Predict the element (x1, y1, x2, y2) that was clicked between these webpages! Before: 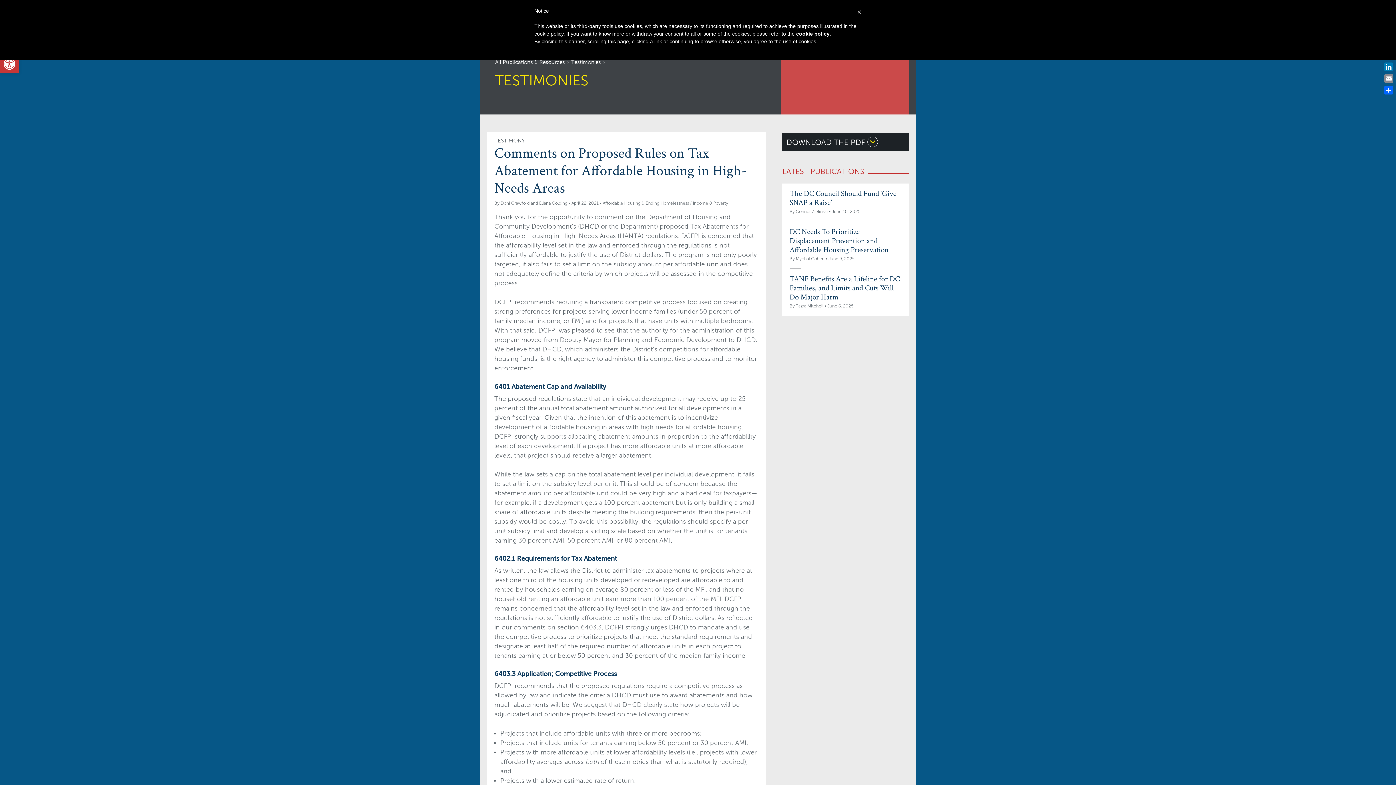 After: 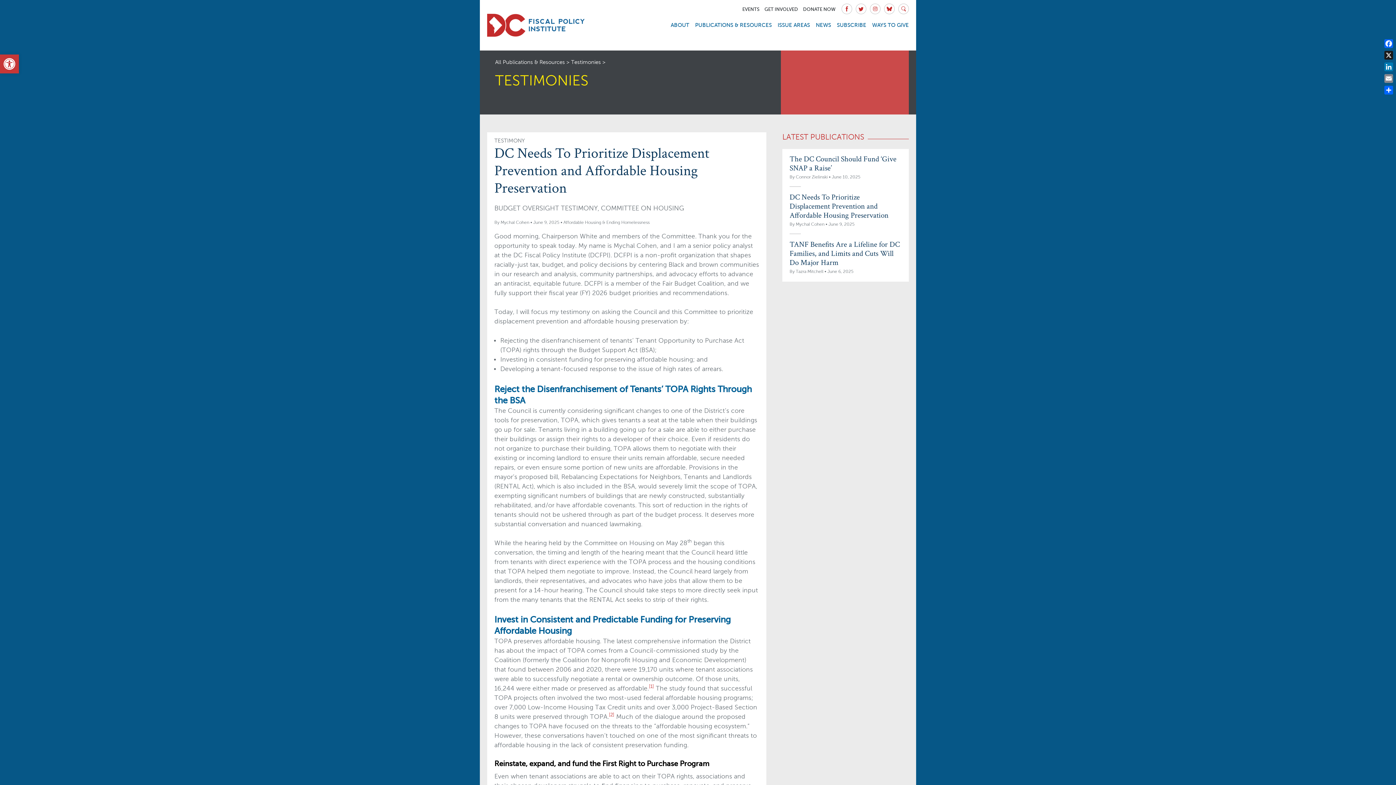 Action: bbox: (789, 223, 901, 254) label: DC Needs To Prioritize Displacement Prevention and Affordable Housing Preservation